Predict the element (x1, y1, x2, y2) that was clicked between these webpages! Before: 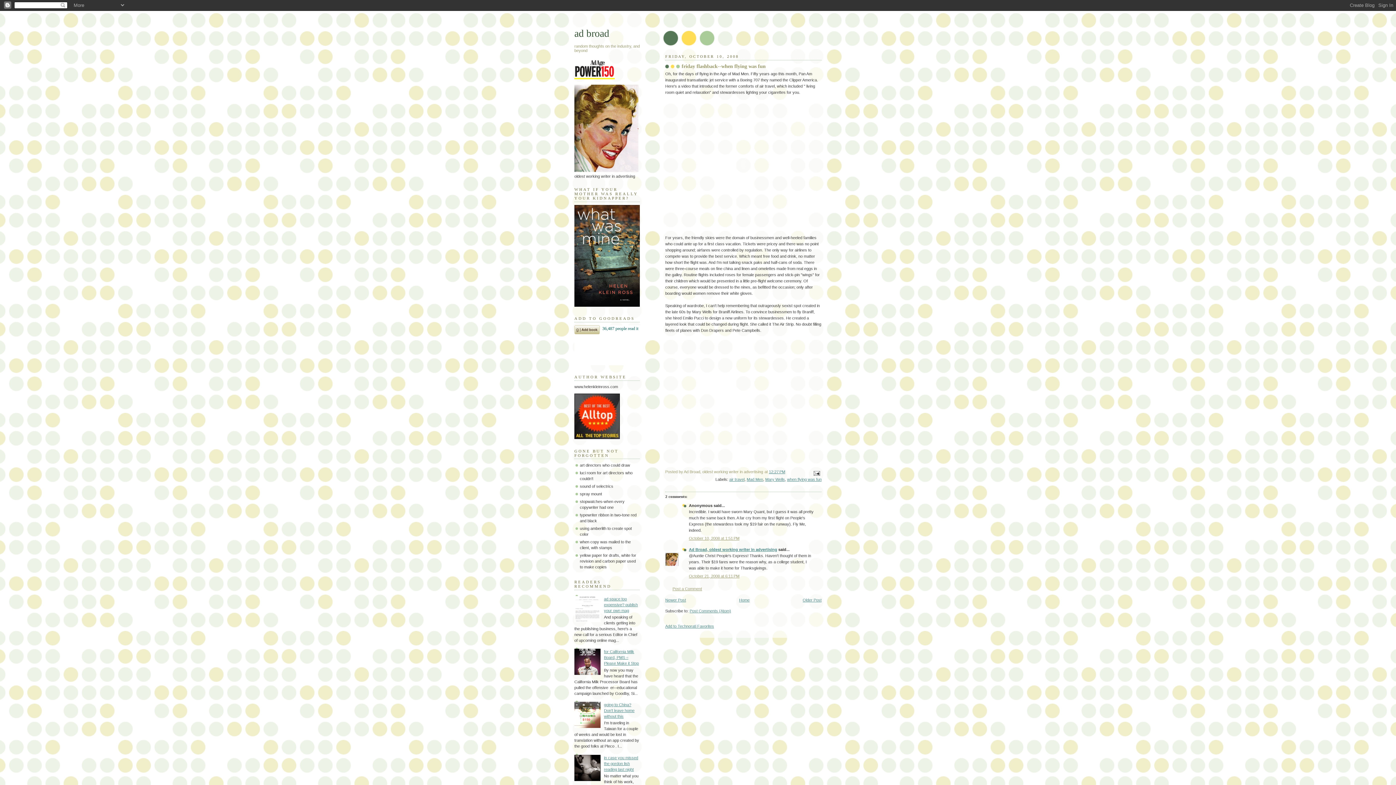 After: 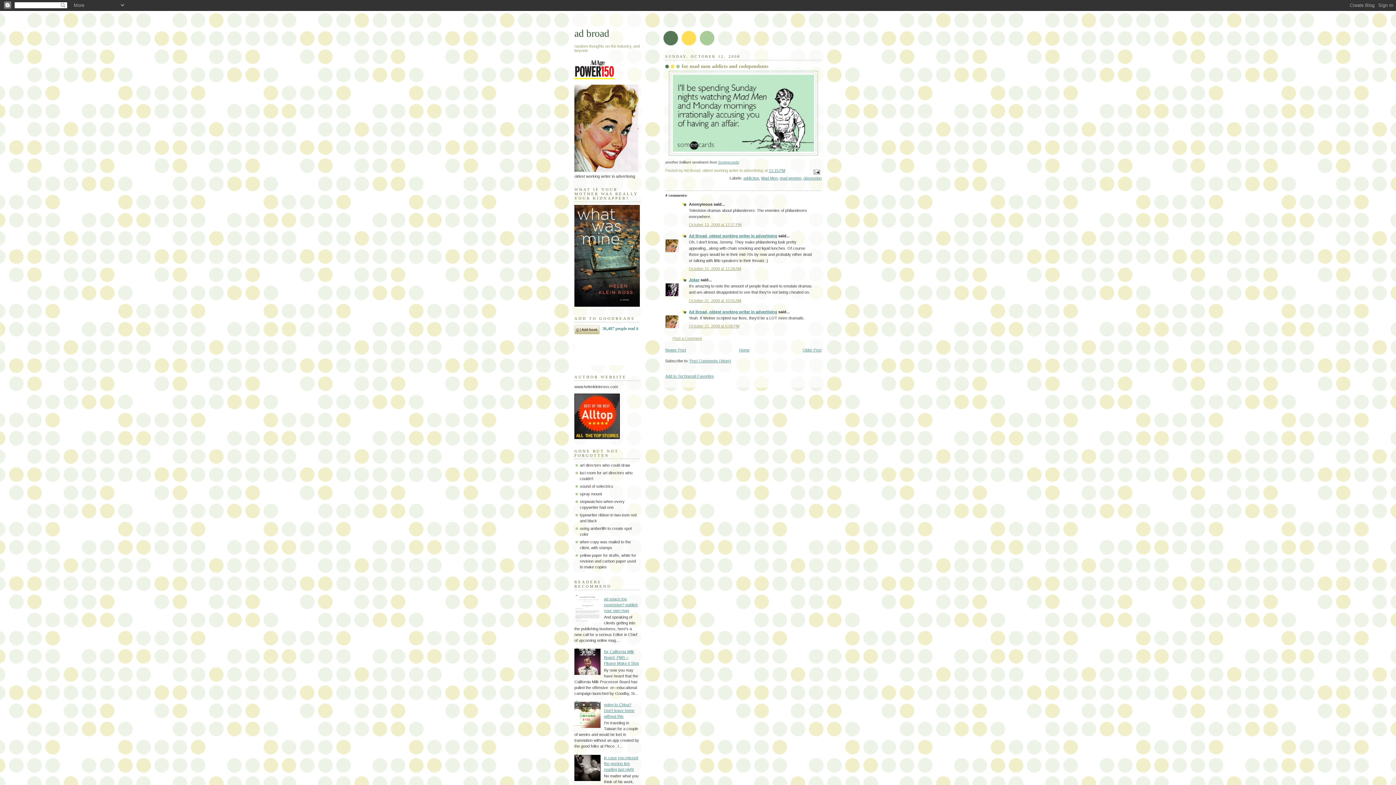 Action: label: Newer Post bbox: (665, 598, 686, 602)